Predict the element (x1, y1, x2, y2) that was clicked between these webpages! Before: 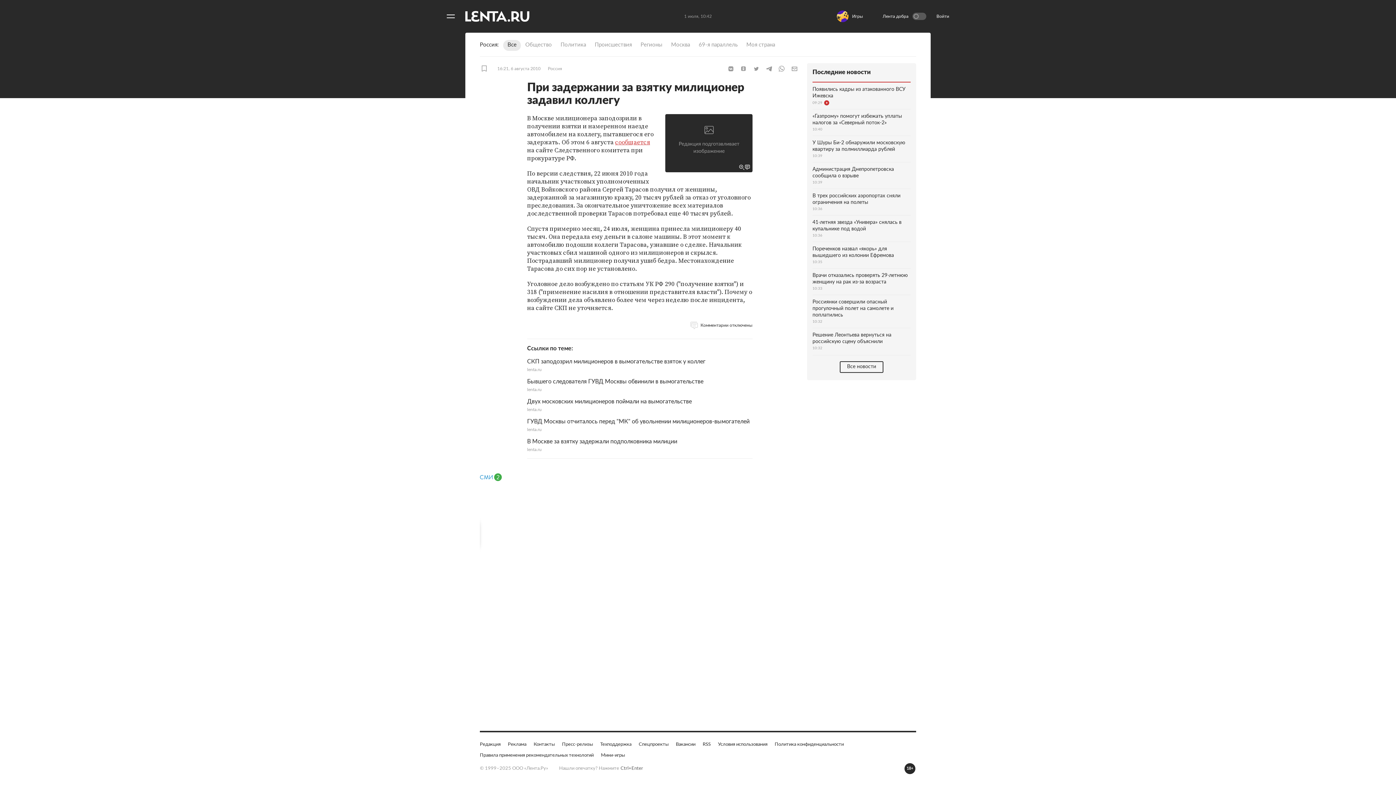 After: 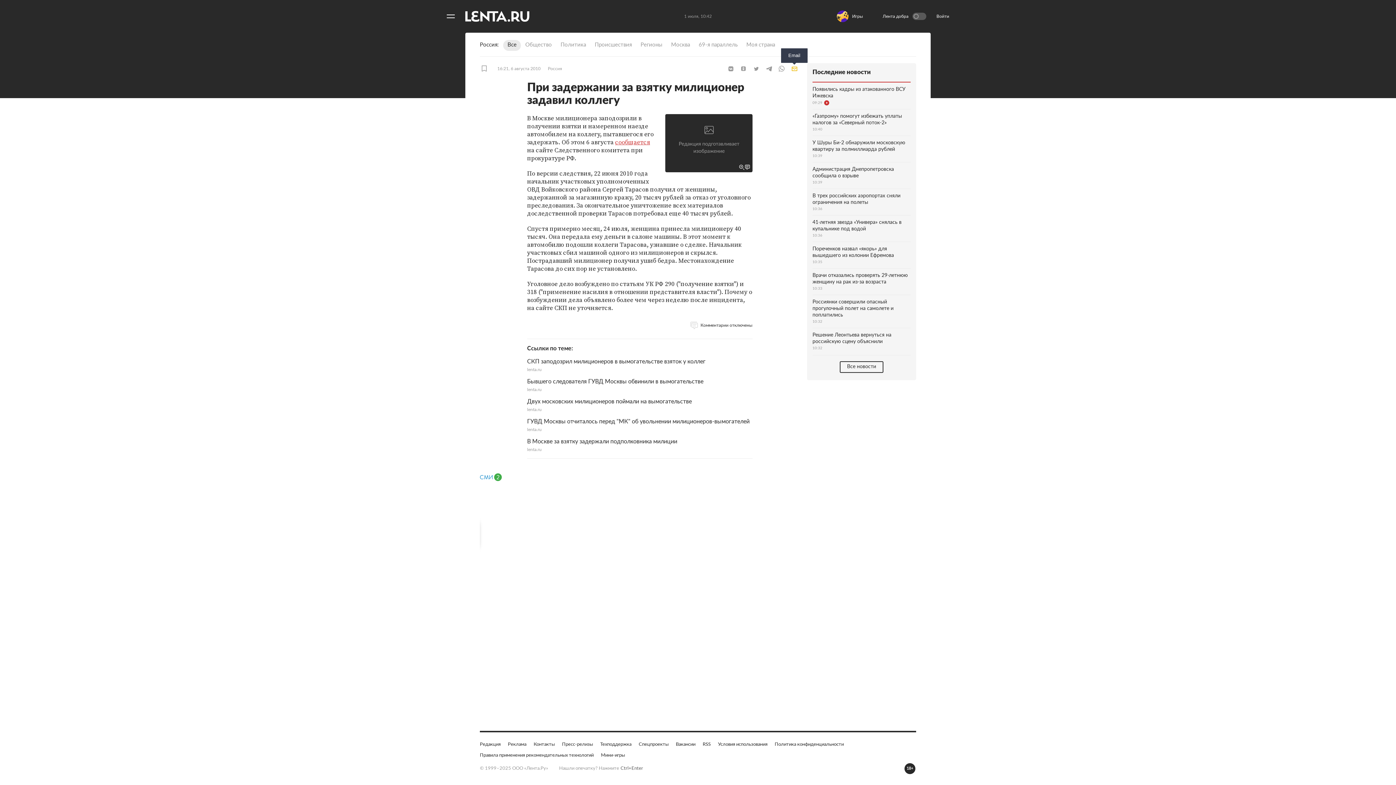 Action: label: Email bbox: (789, 65, 800, 72)